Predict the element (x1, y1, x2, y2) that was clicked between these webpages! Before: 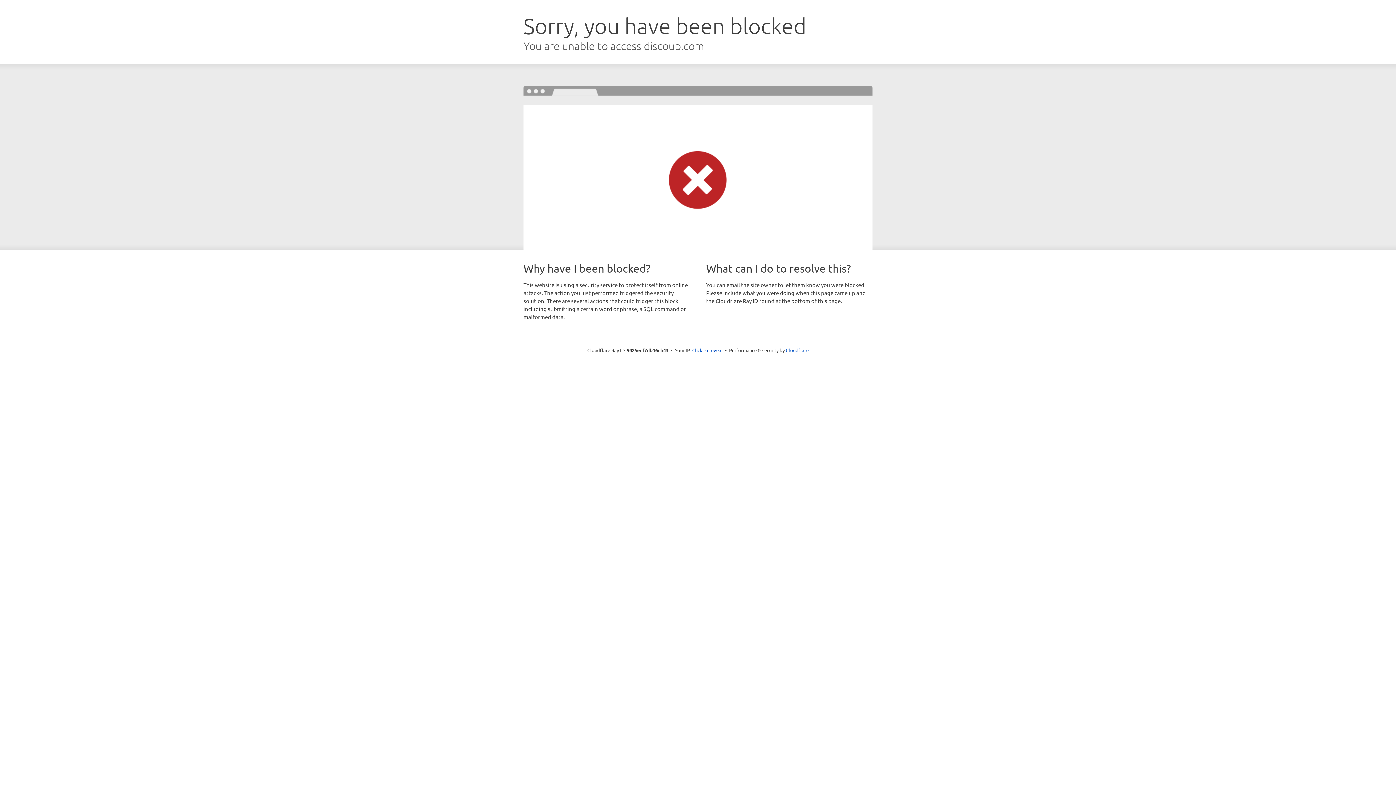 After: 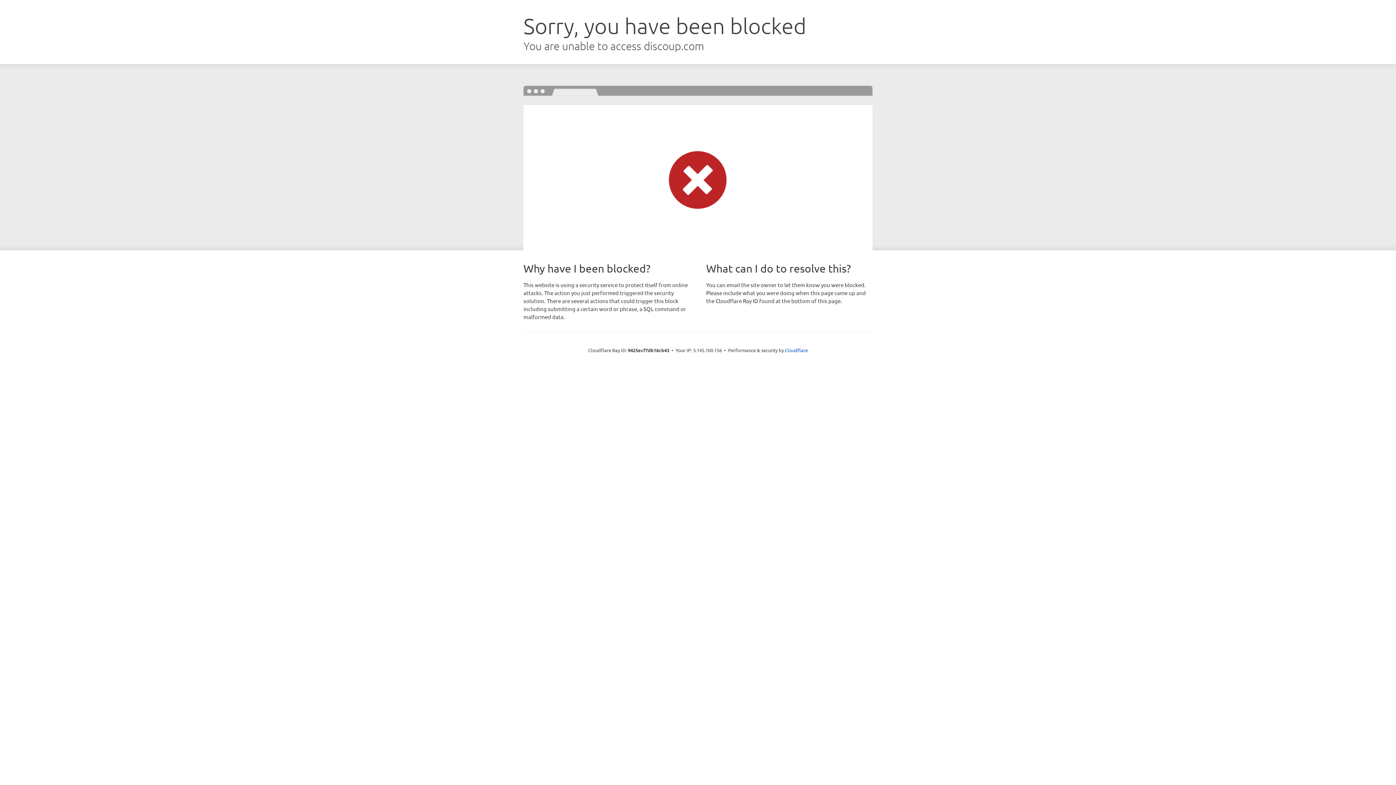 Action: bbox: (692, 346, 722, 353) label: Click to reveal